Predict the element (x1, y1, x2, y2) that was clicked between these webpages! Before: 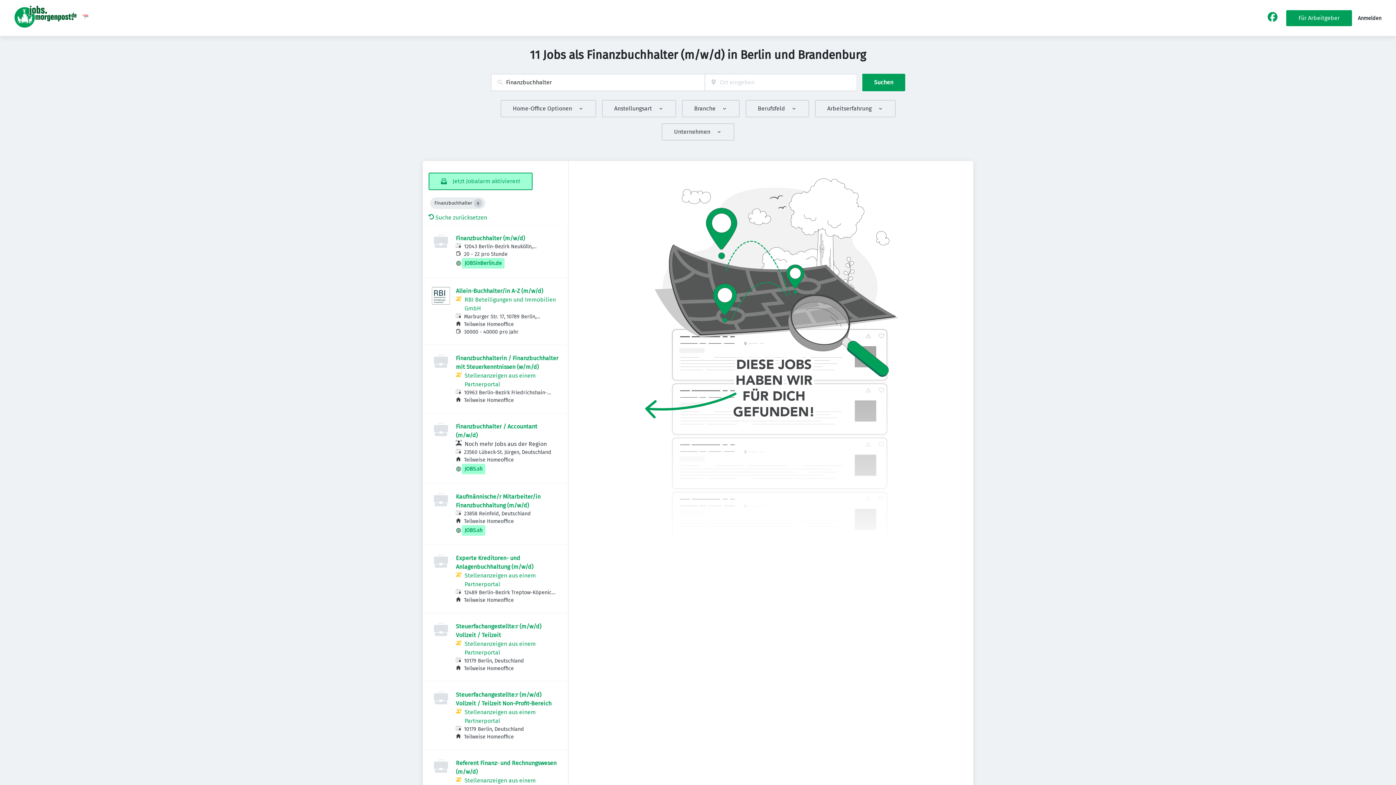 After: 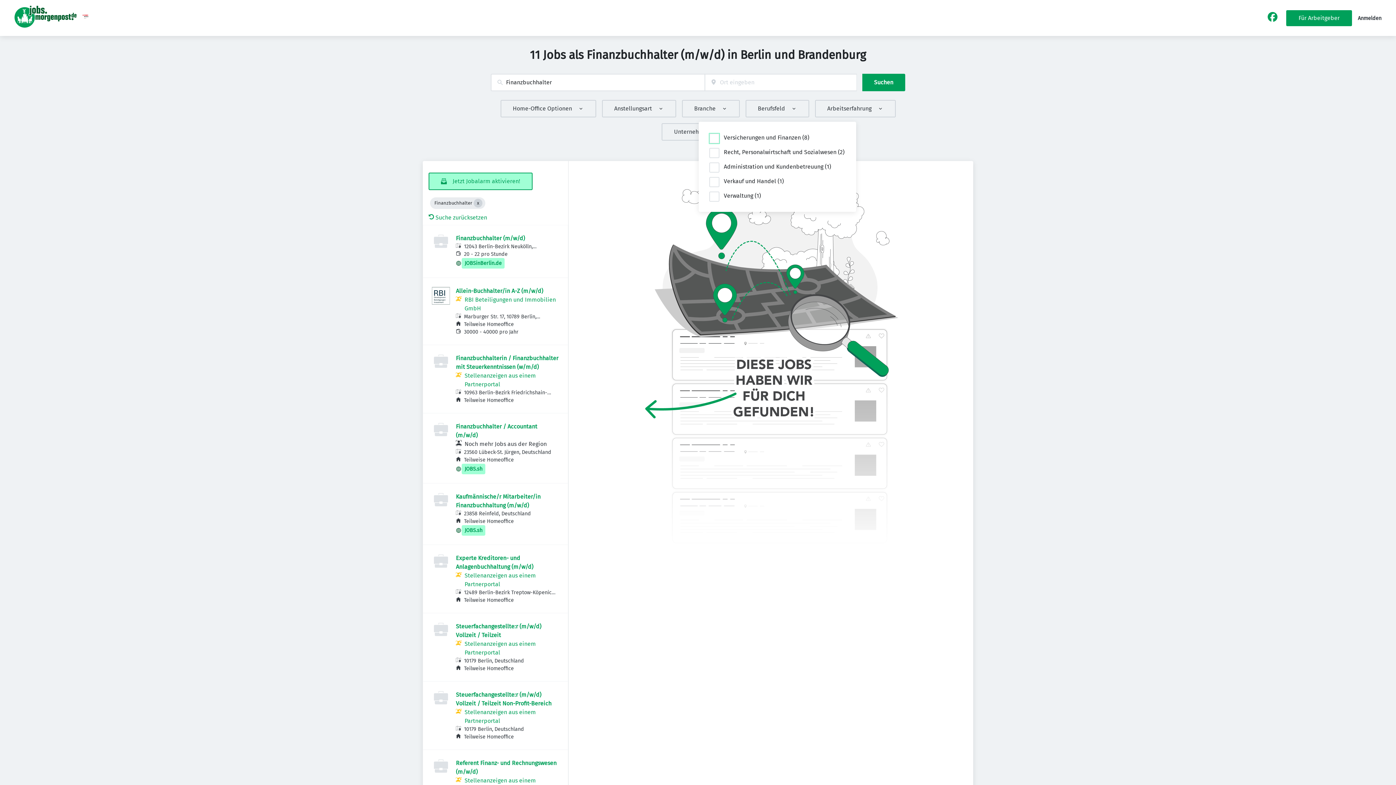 Action: bbox: (745, 100, 809, 117) label: Berufsfeld